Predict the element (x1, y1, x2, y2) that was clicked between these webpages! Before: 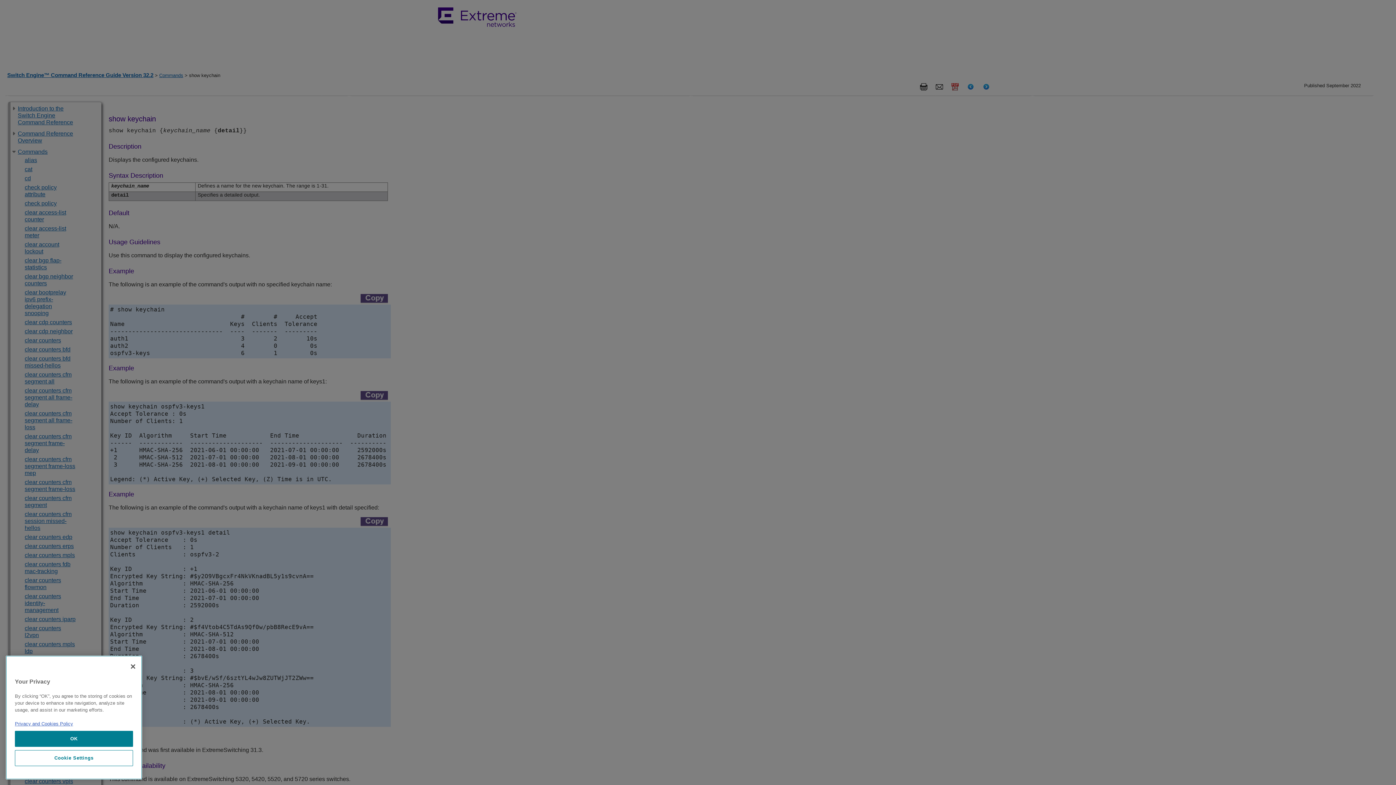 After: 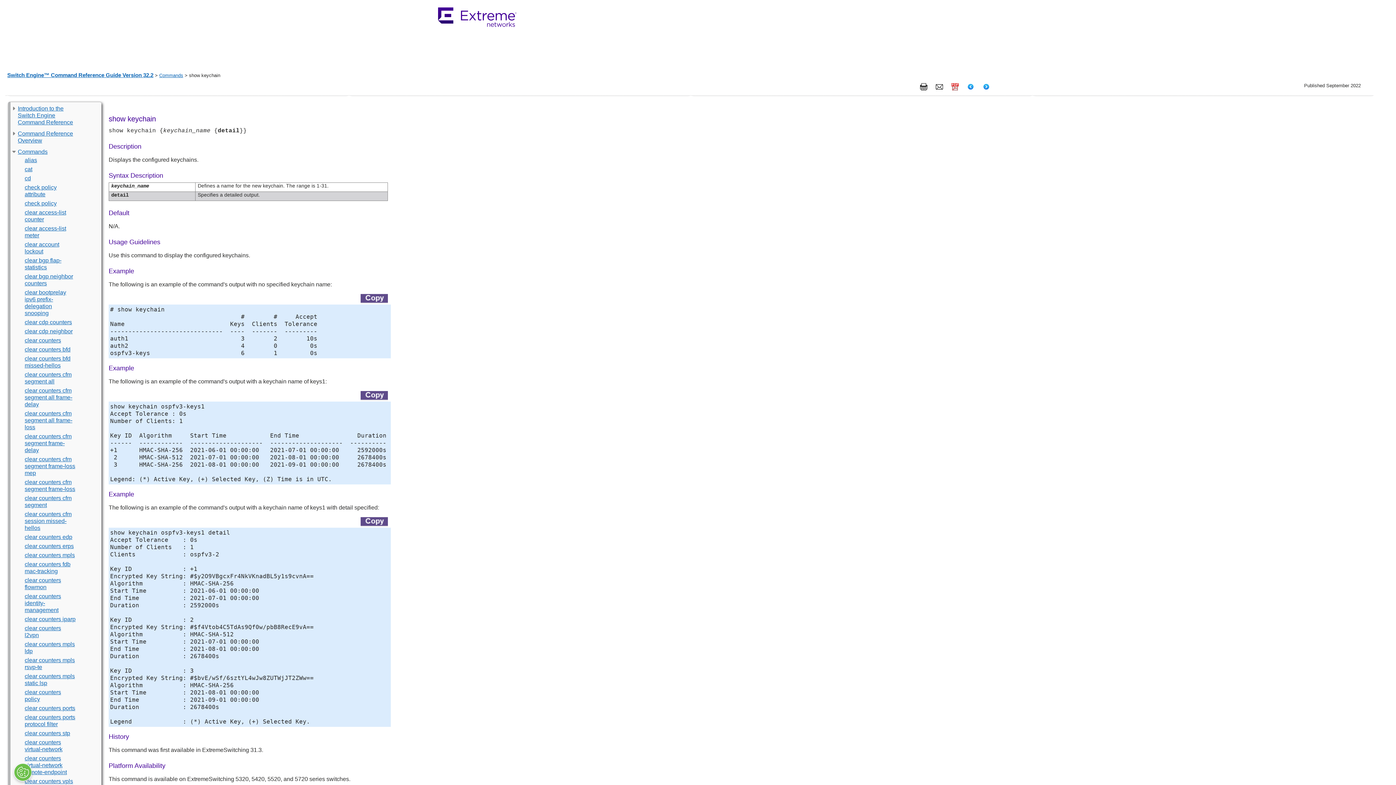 Action: label: Close bbox: (125, 658, 141, 674)